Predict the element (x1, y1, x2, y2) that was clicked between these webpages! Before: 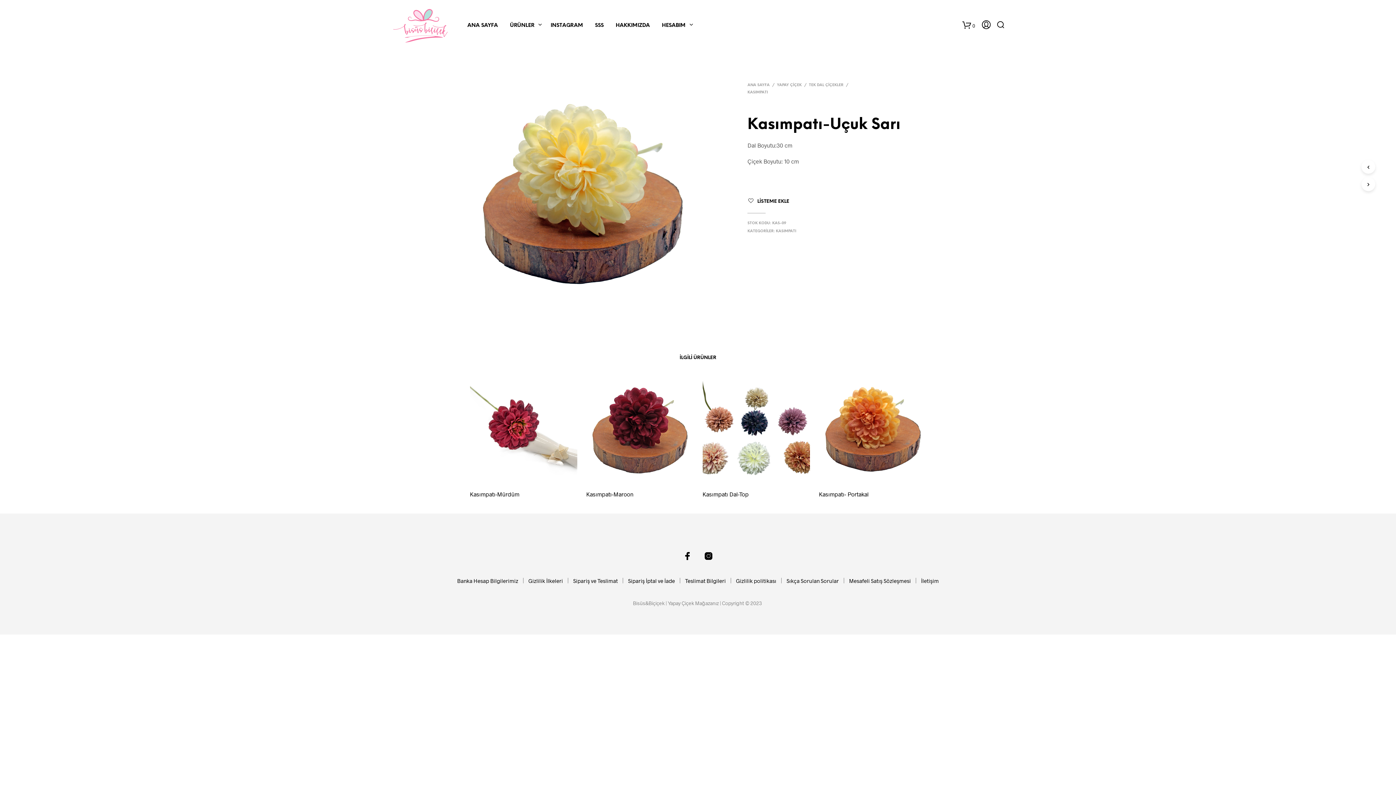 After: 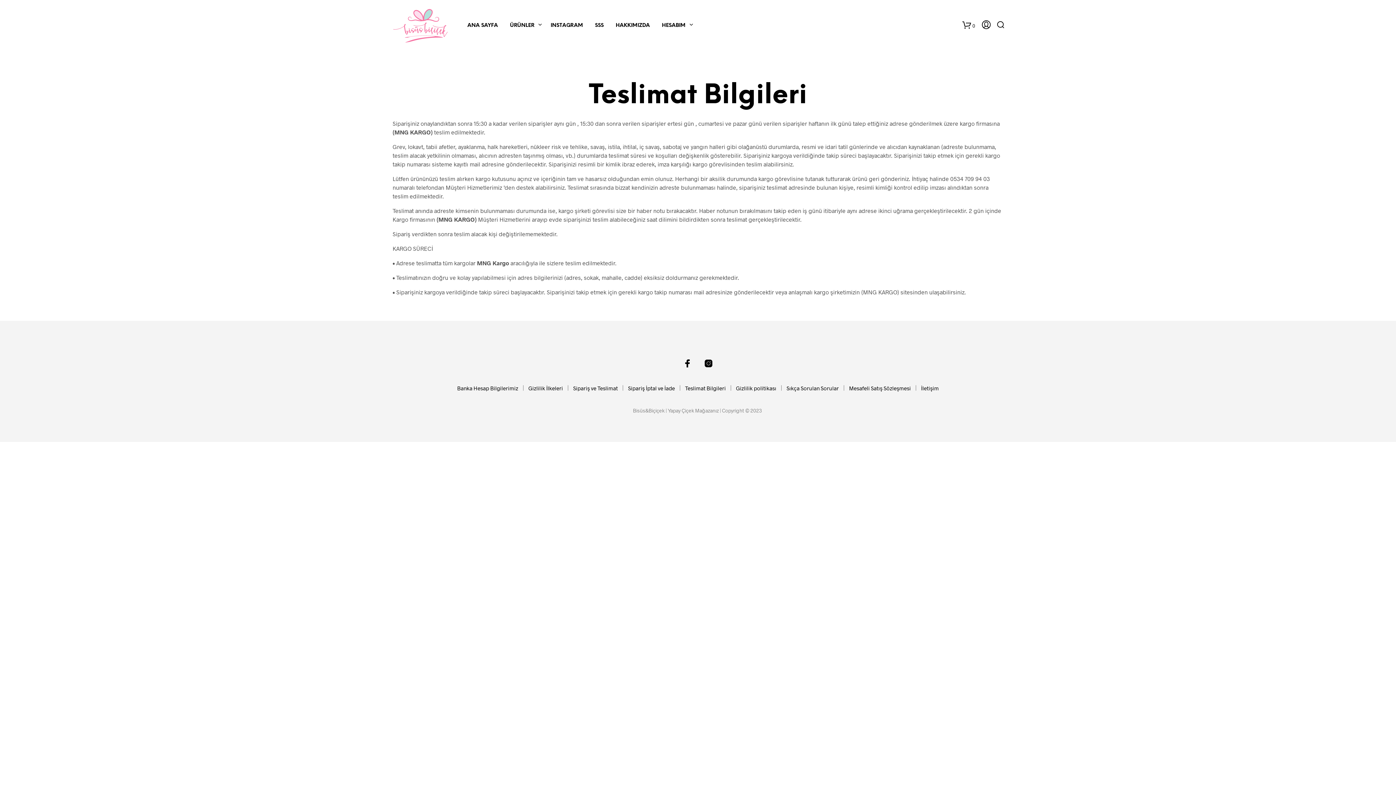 Action: label: Teslimat Bilgileri bbox: (685, 577, 726, 584)